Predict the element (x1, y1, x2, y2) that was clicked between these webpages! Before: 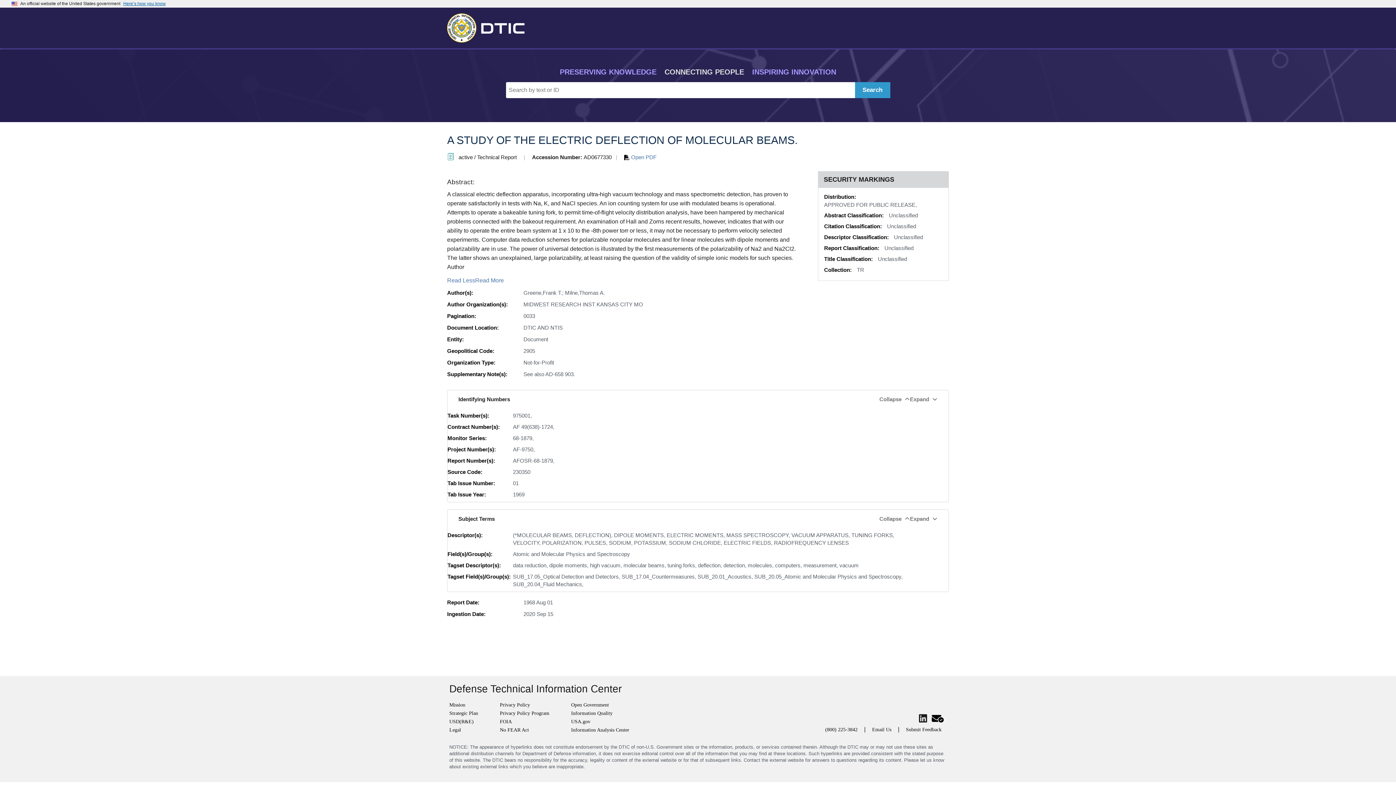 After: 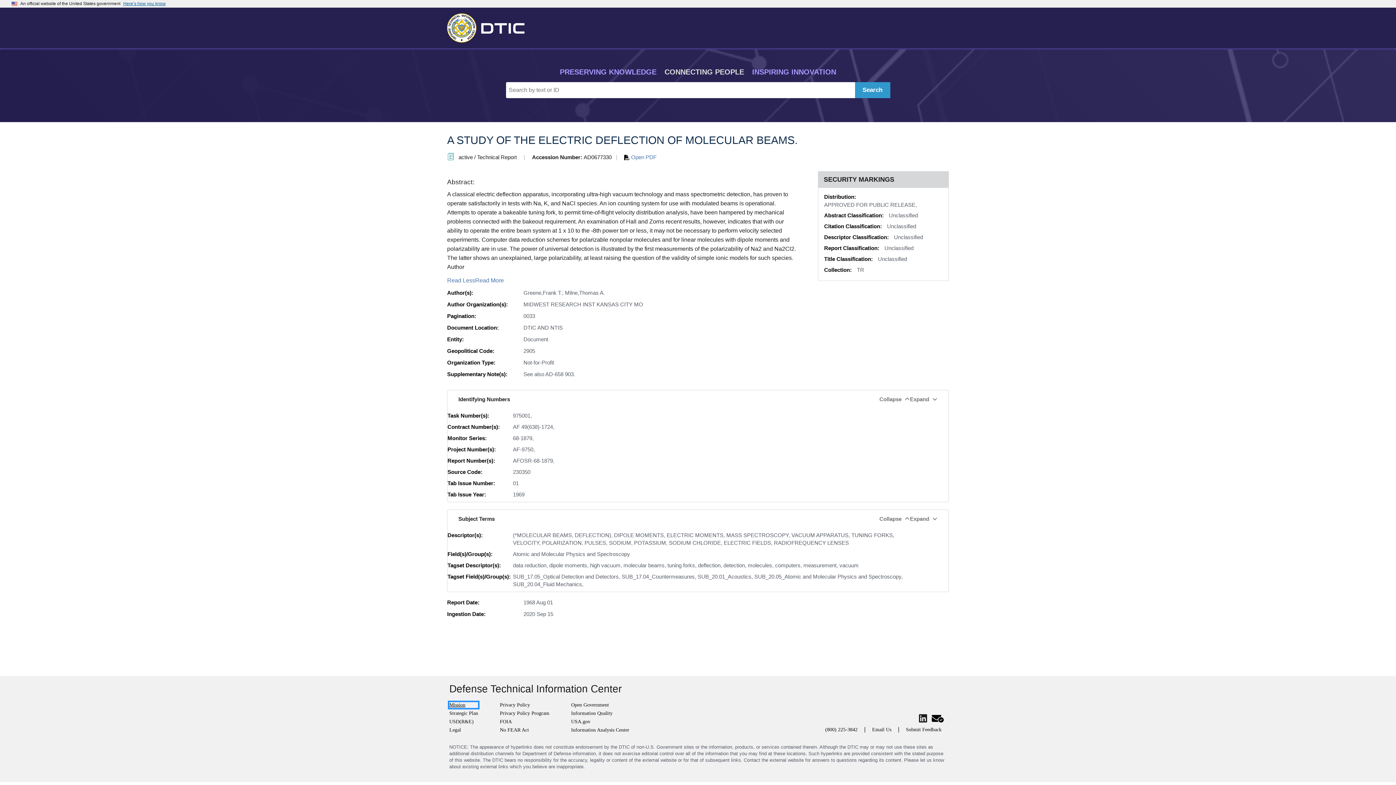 Action: bbox: (449, 702, 478, 708) label: Mission